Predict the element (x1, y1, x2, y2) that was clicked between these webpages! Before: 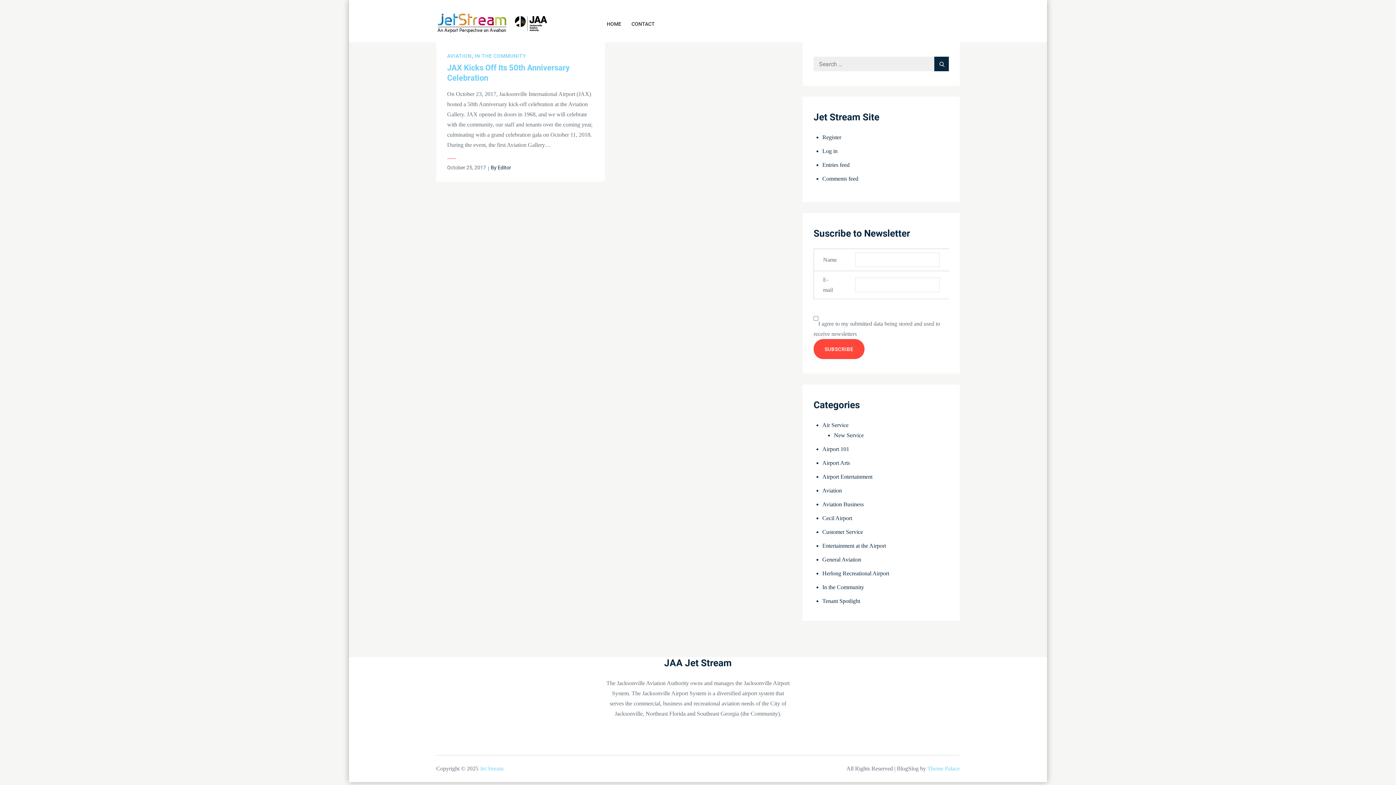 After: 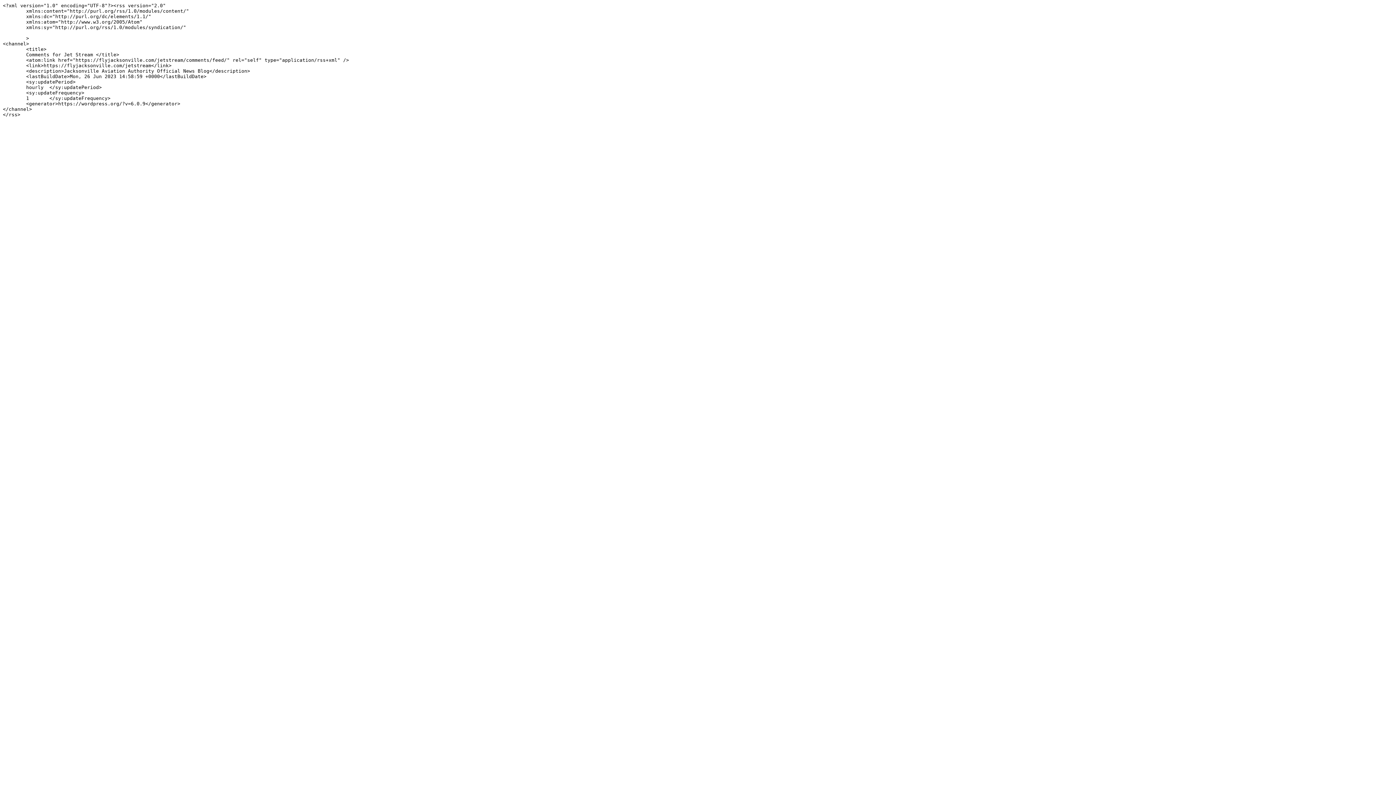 Action: bbox: (822, 175, 858, 181) label: Comments feed